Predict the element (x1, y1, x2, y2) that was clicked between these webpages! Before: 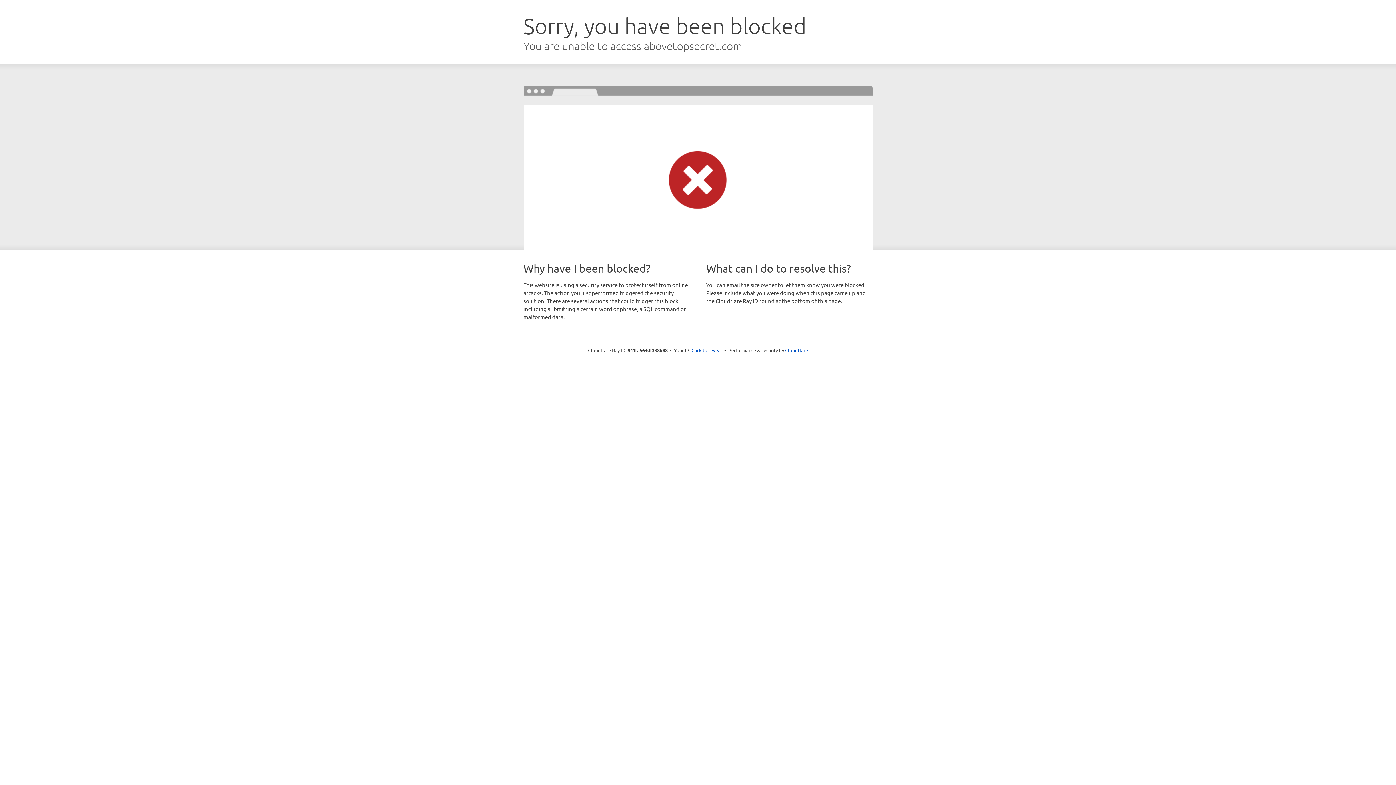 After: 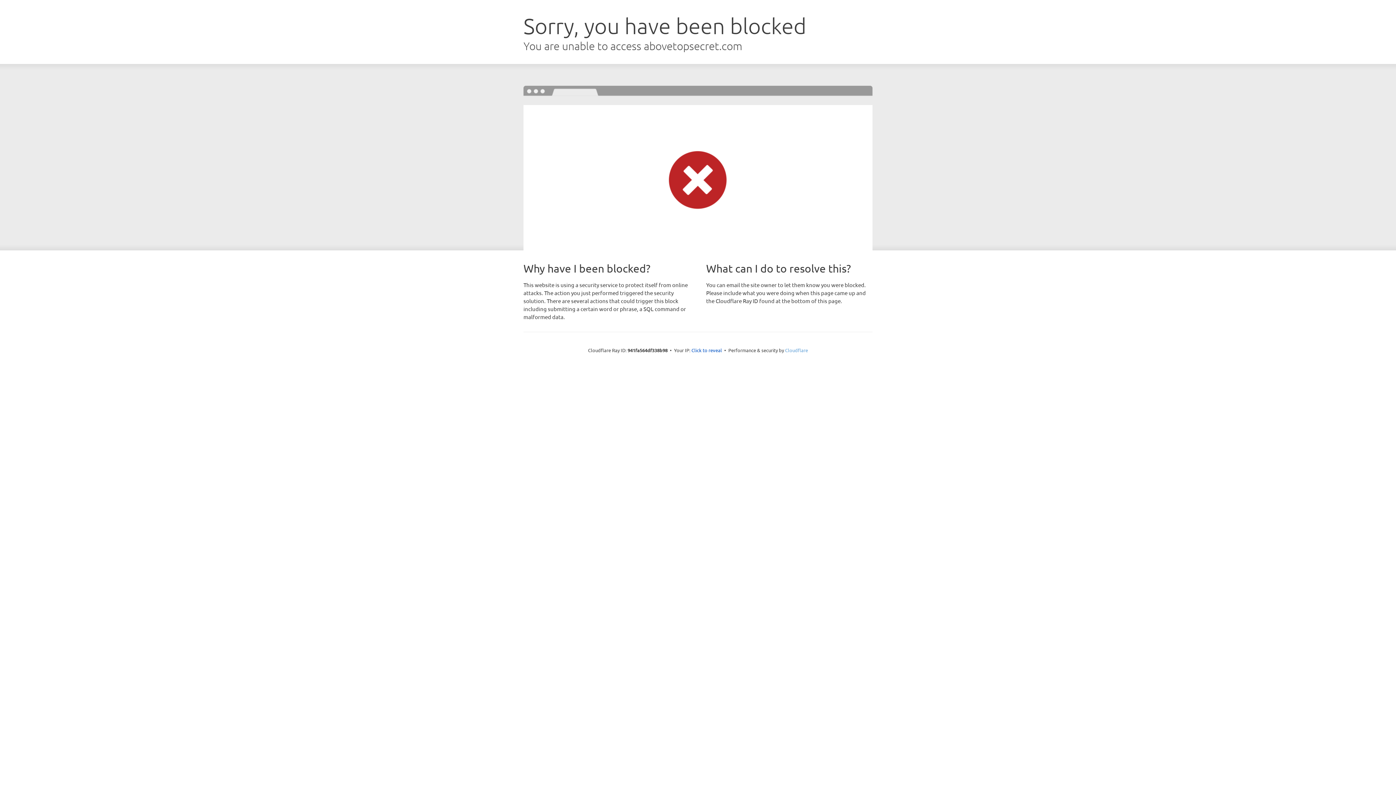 Action: label: Cloudflare bbox: (785, 347, 808, 353)